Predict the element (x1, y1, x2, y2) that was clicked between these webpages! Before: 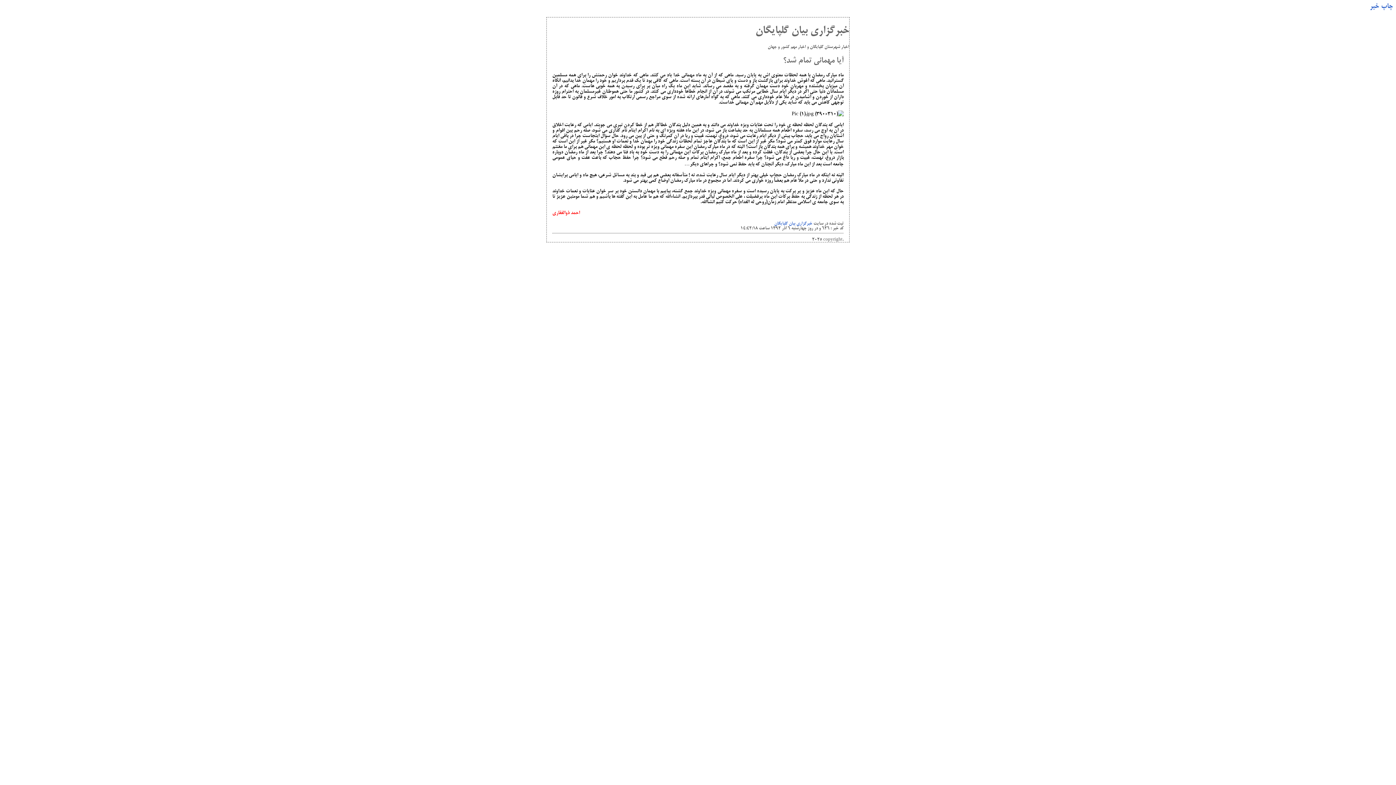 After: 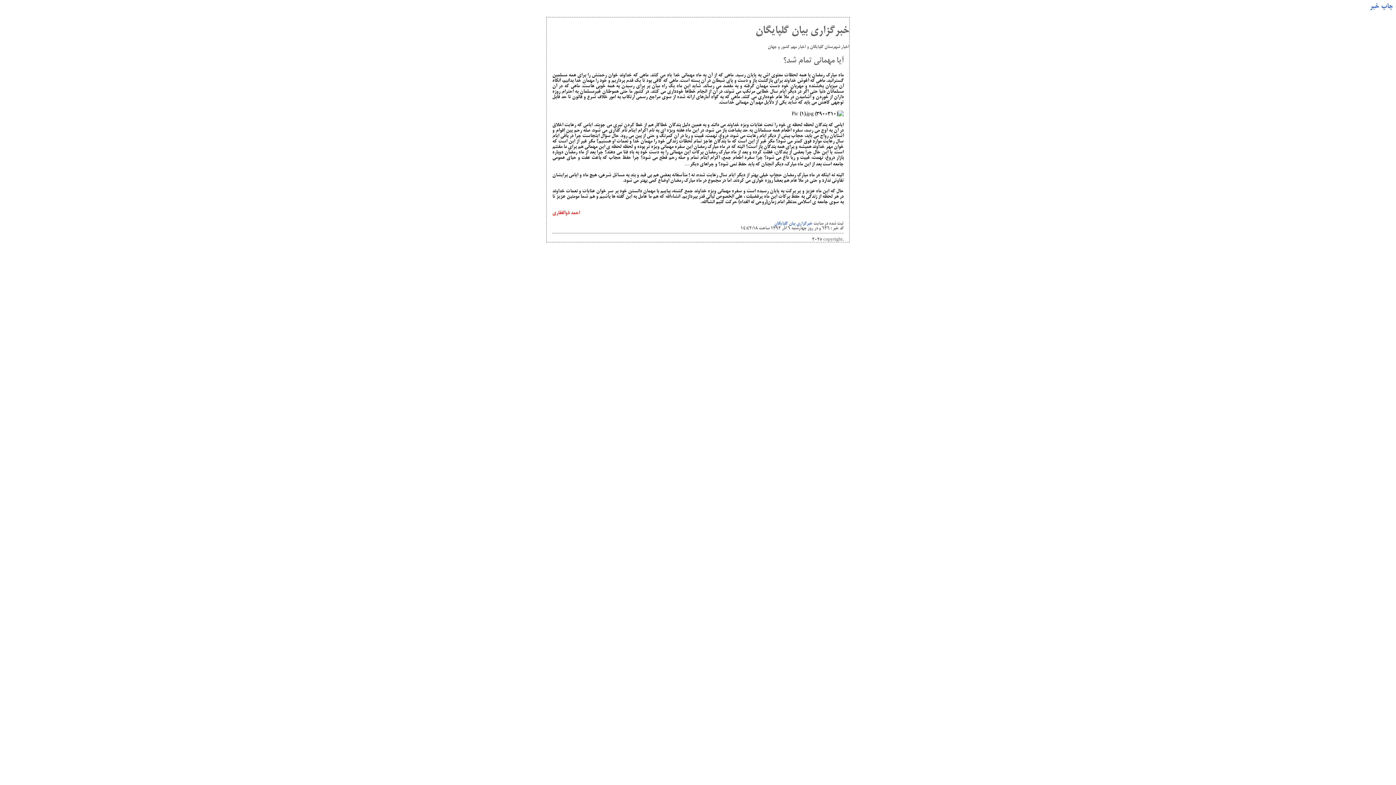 Action: bbox: (1370, 2, 1393, 10) label: چاپ خبر